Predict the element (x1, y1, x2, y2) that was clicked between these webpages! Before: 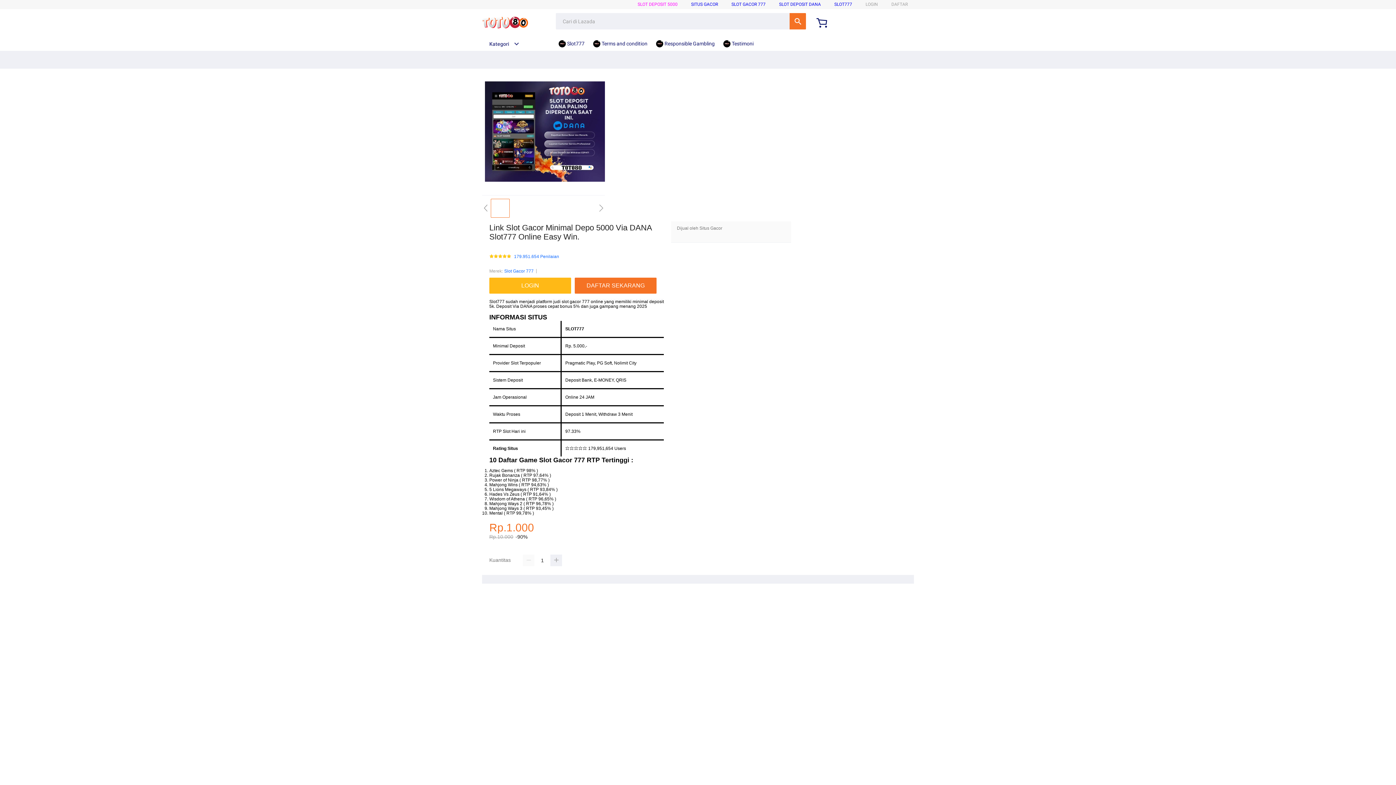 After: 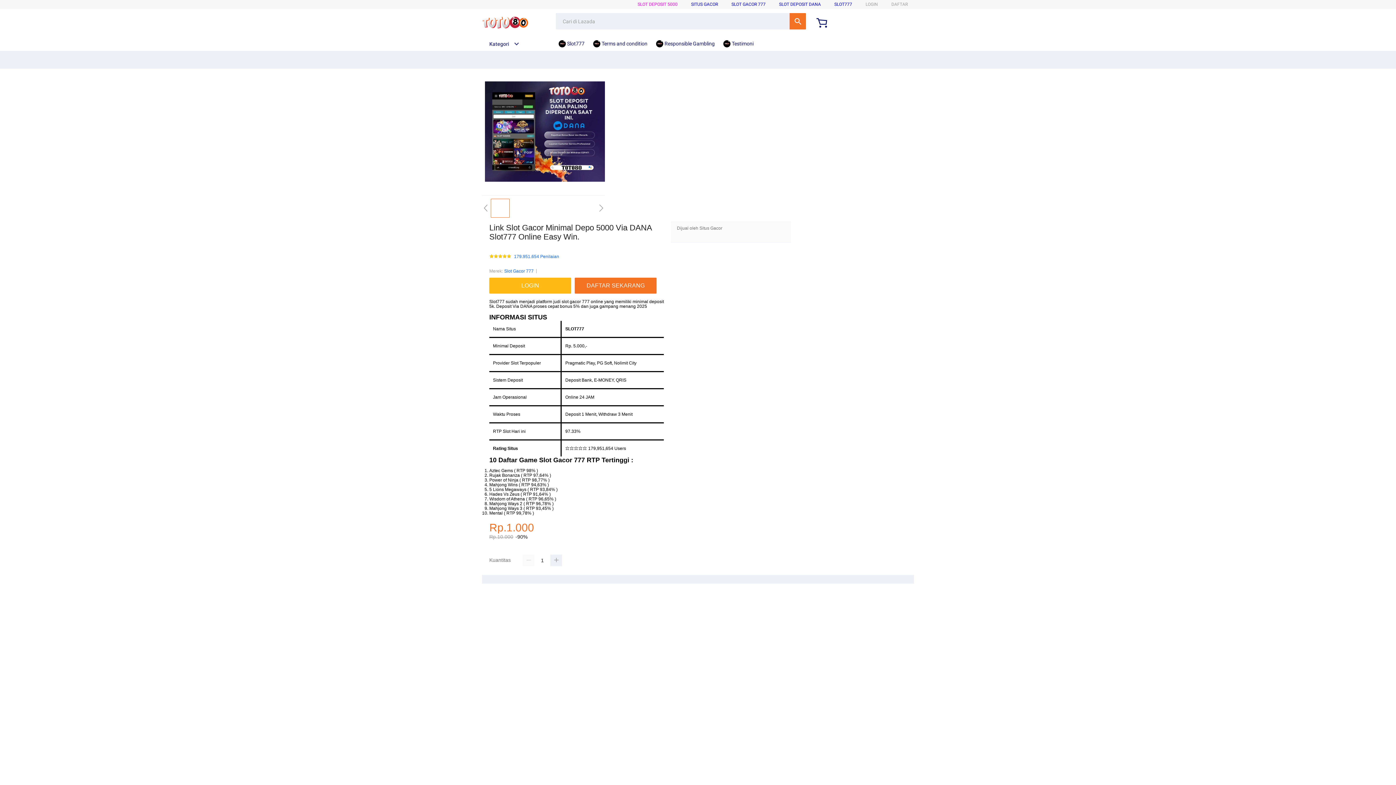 Action: label: SLOT DEPOSIT DANA bbox: (779, 1, 821, 6)